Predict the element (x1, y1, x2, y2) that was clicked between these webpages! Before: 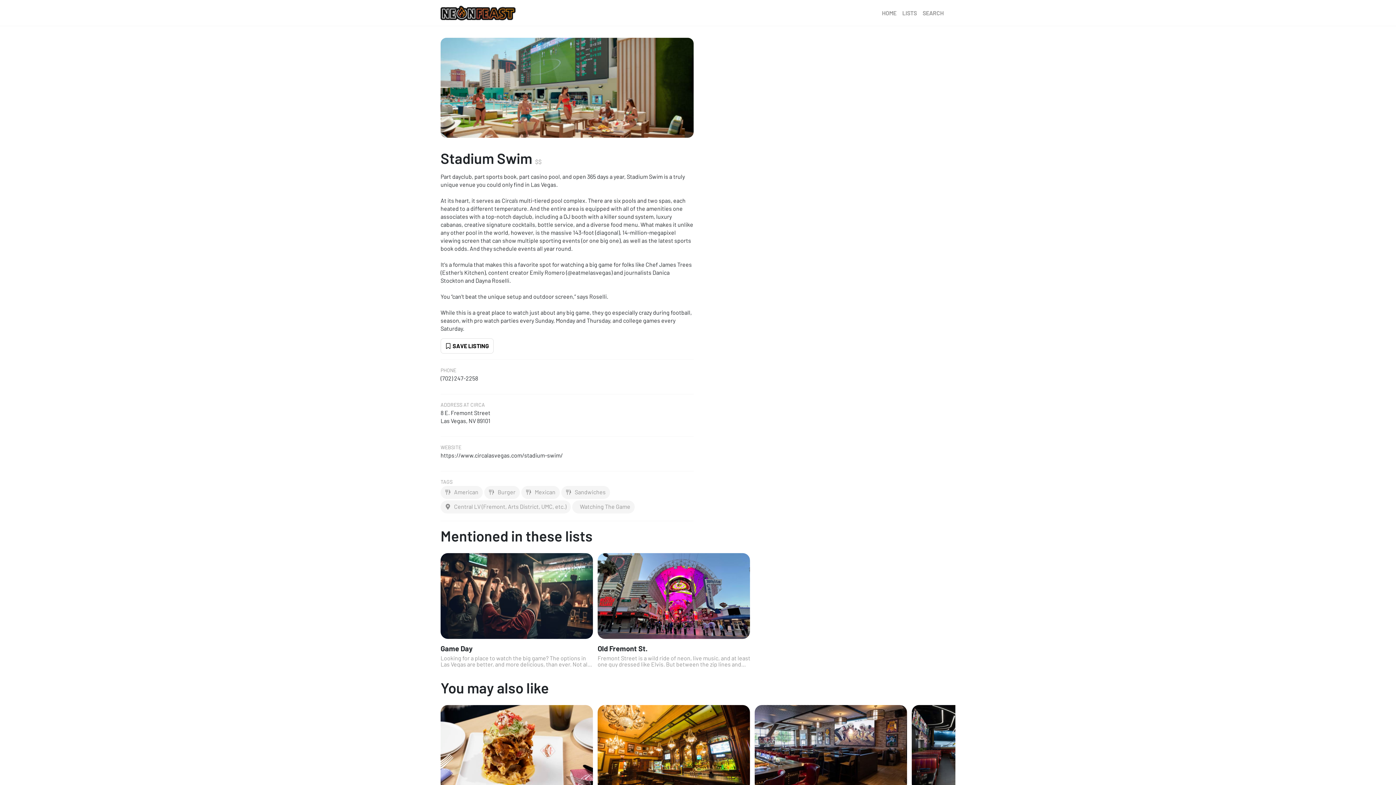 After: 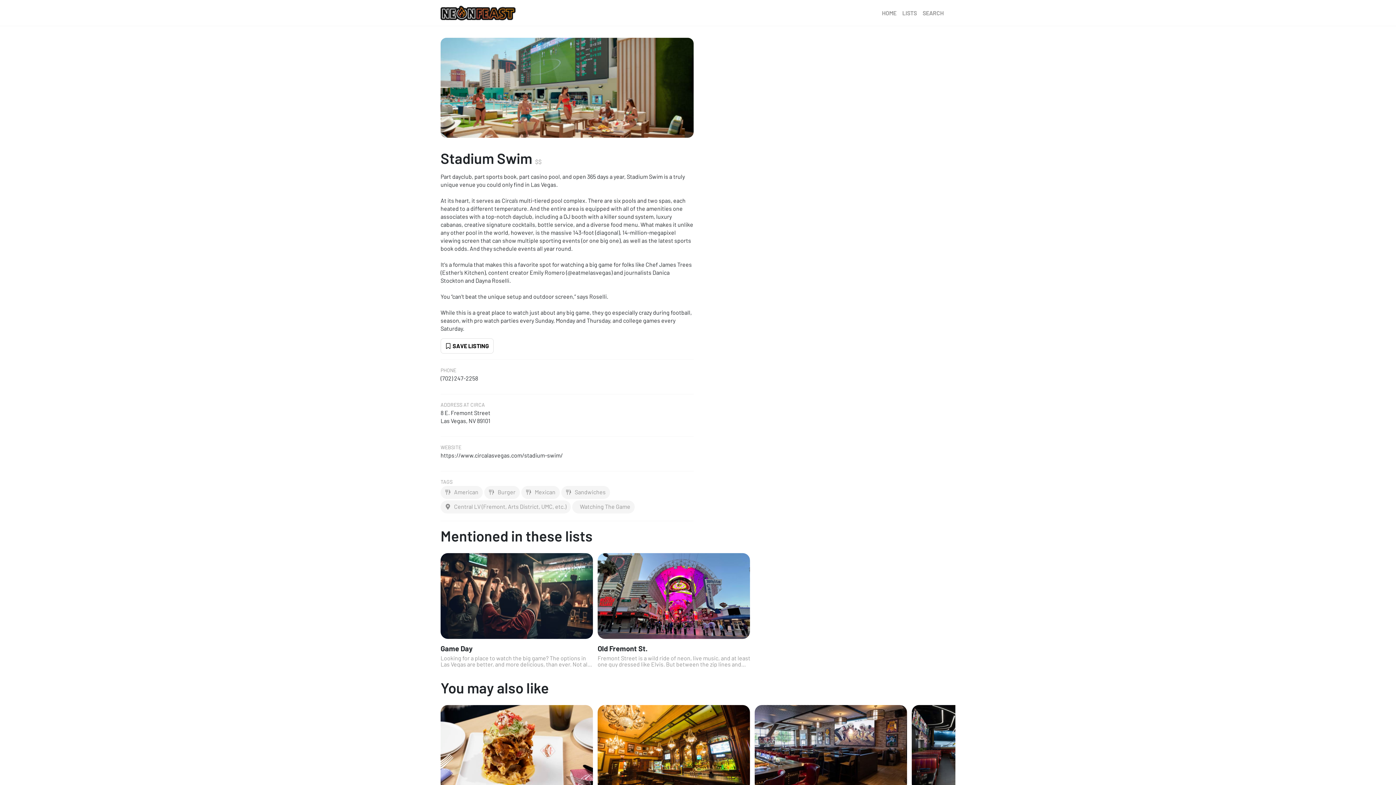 Action: label: (702) 247-2258 bbox: (440, 374, 478, 381)